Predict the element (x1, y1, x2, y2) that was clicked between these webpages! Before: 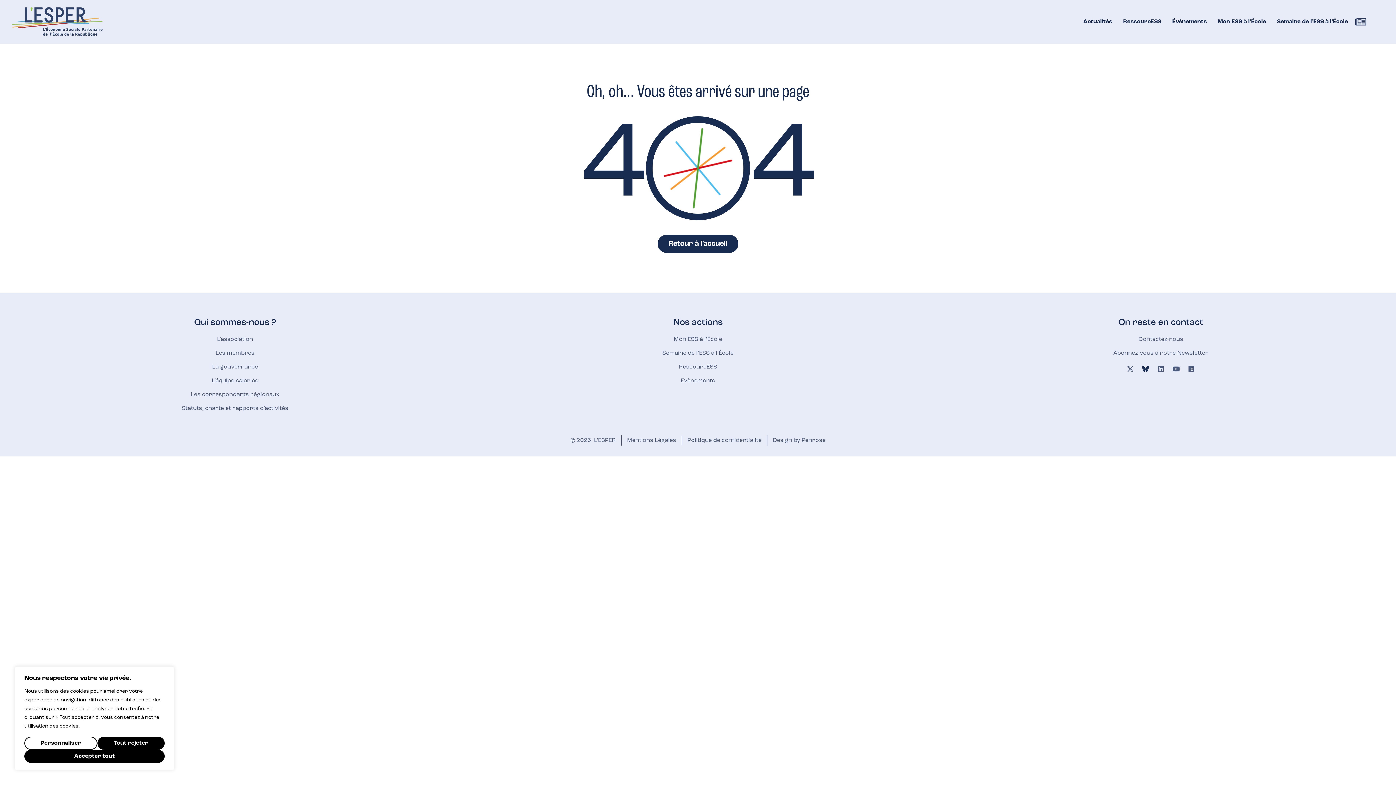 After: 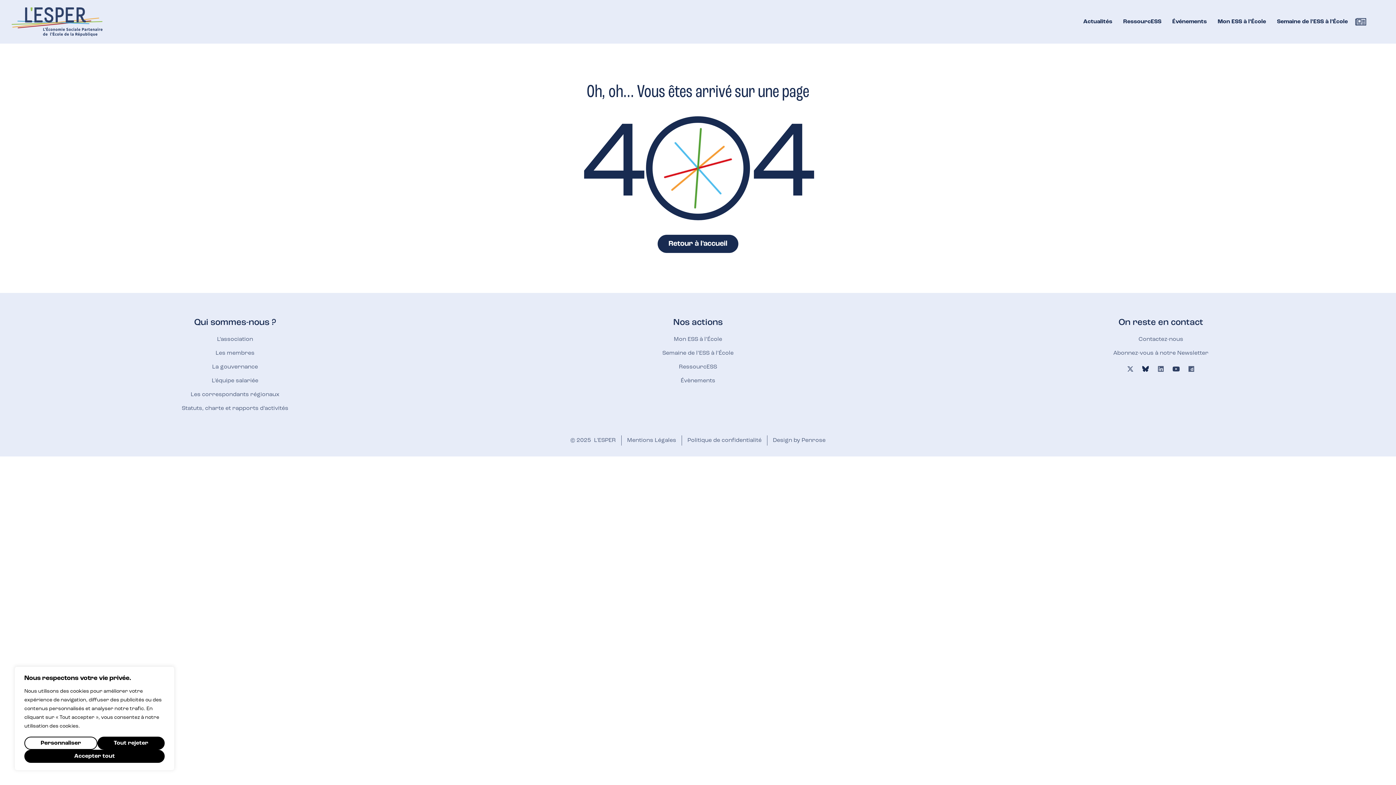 Action: bbox: (1173, 365, 1179, 372) label: Youtube